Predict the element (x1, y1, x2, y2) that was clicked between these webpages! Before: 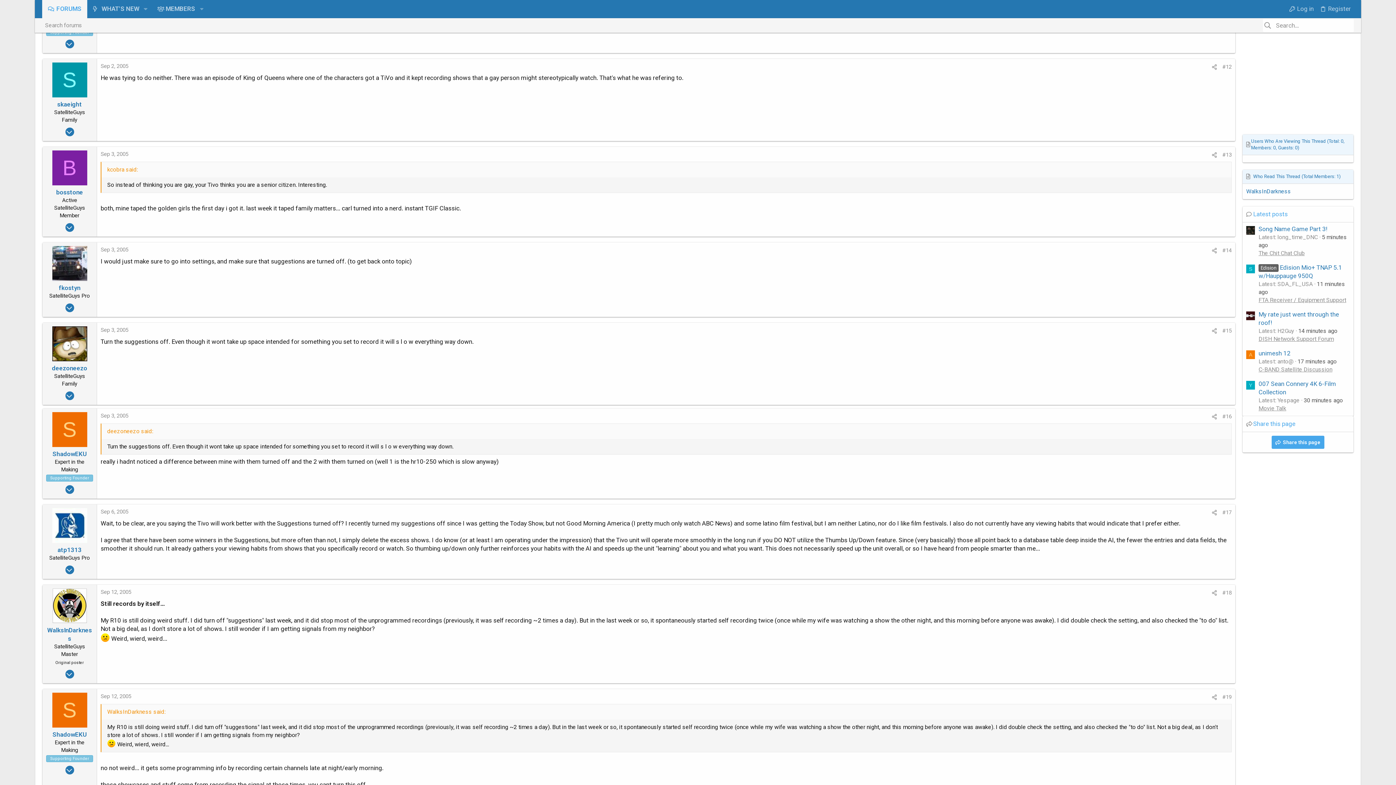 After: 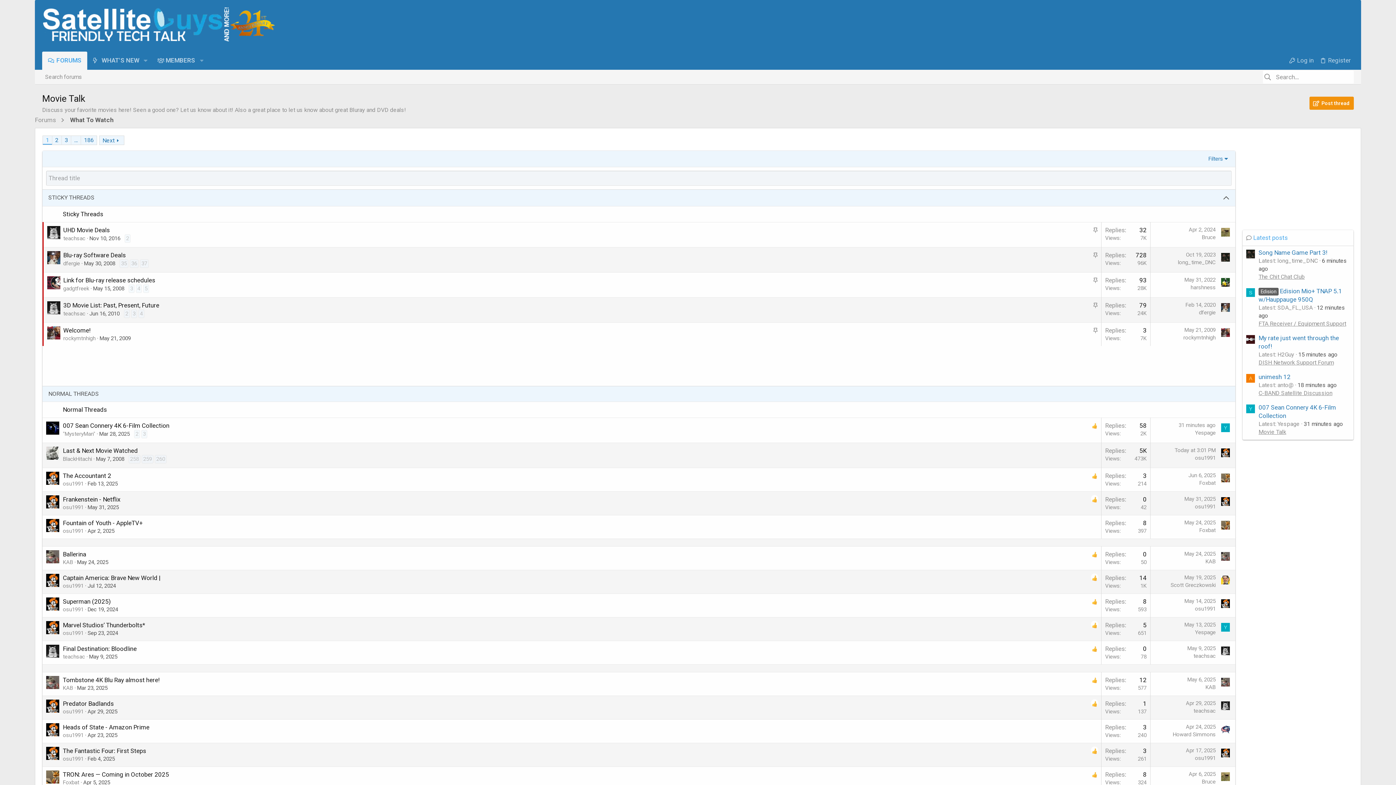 Action: bbox: (1258, 405, 1286, 411) label: Movie Talk